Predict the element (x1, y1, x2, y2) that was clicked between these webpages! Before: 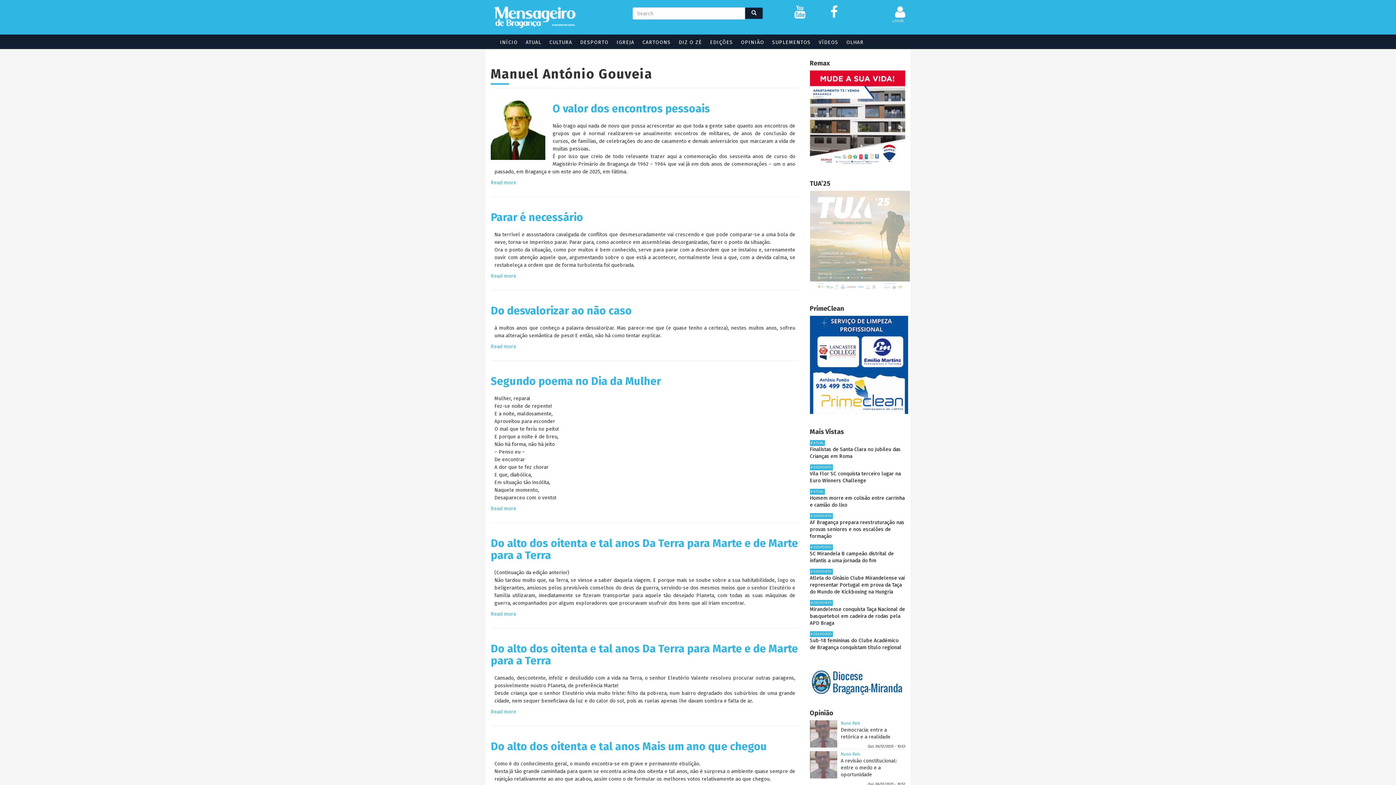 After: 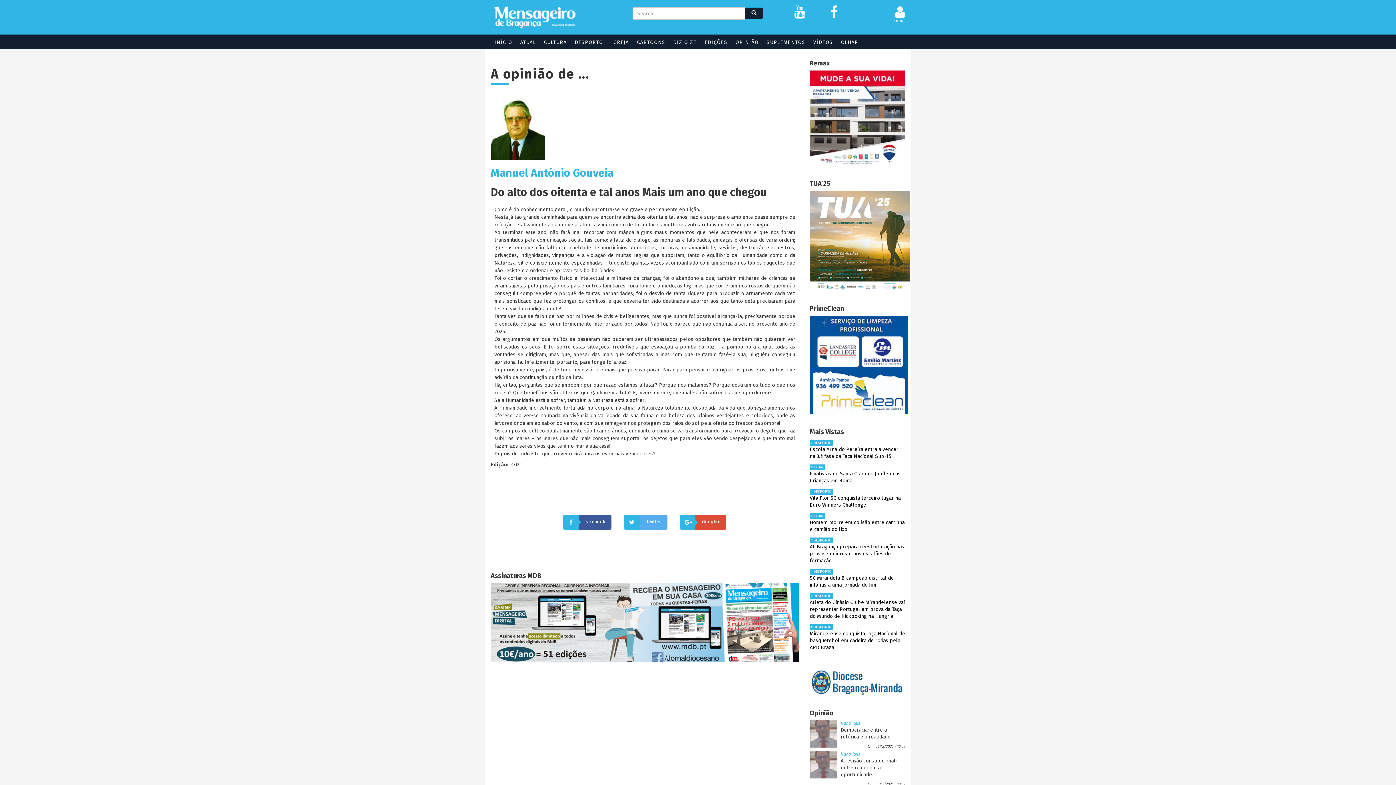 Action: label: Do alto dos oitenta e tal anos Mais um ano que chegou bbox: (490, 740, 767, 753)